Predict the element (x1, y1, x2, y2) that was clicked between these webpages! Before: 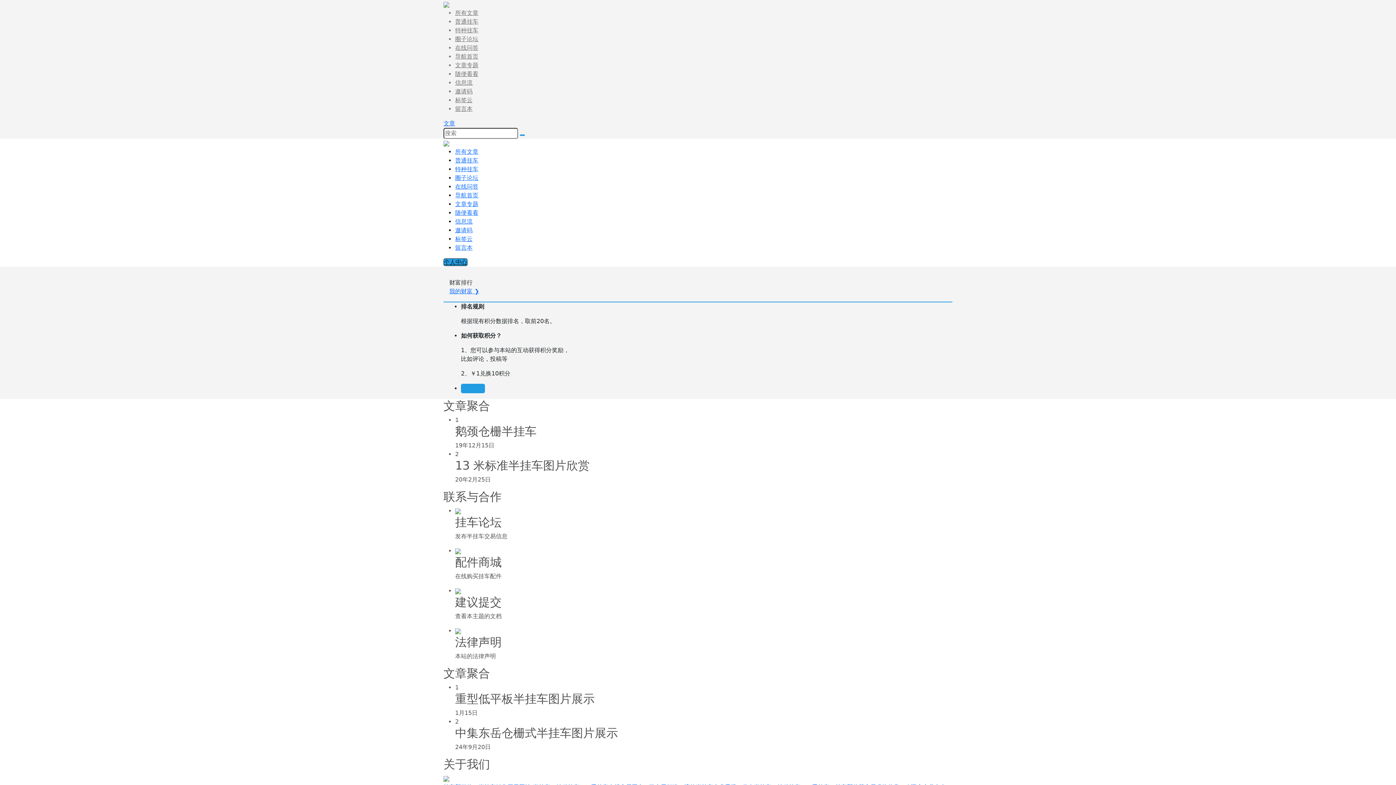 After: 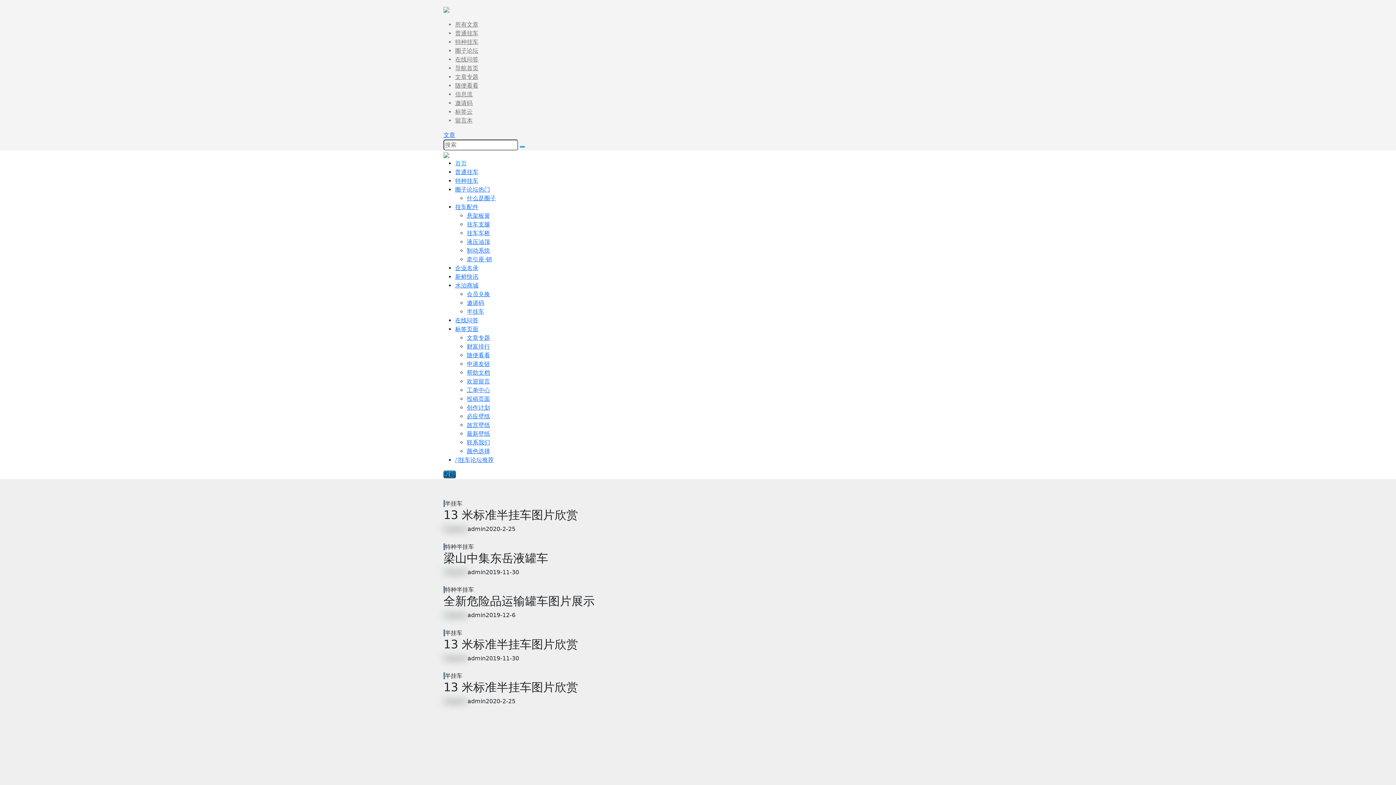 Action: bbox: (443, 139, 449, 146)